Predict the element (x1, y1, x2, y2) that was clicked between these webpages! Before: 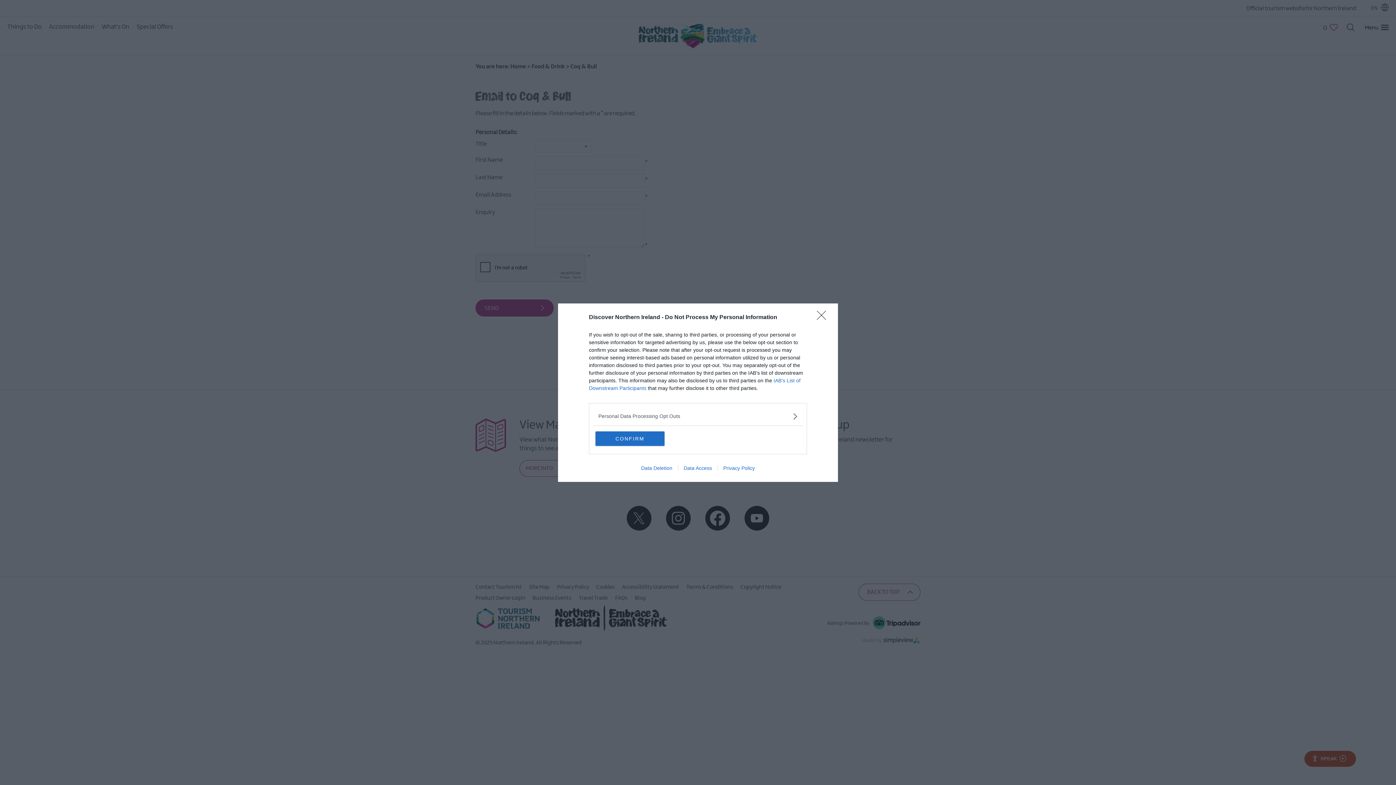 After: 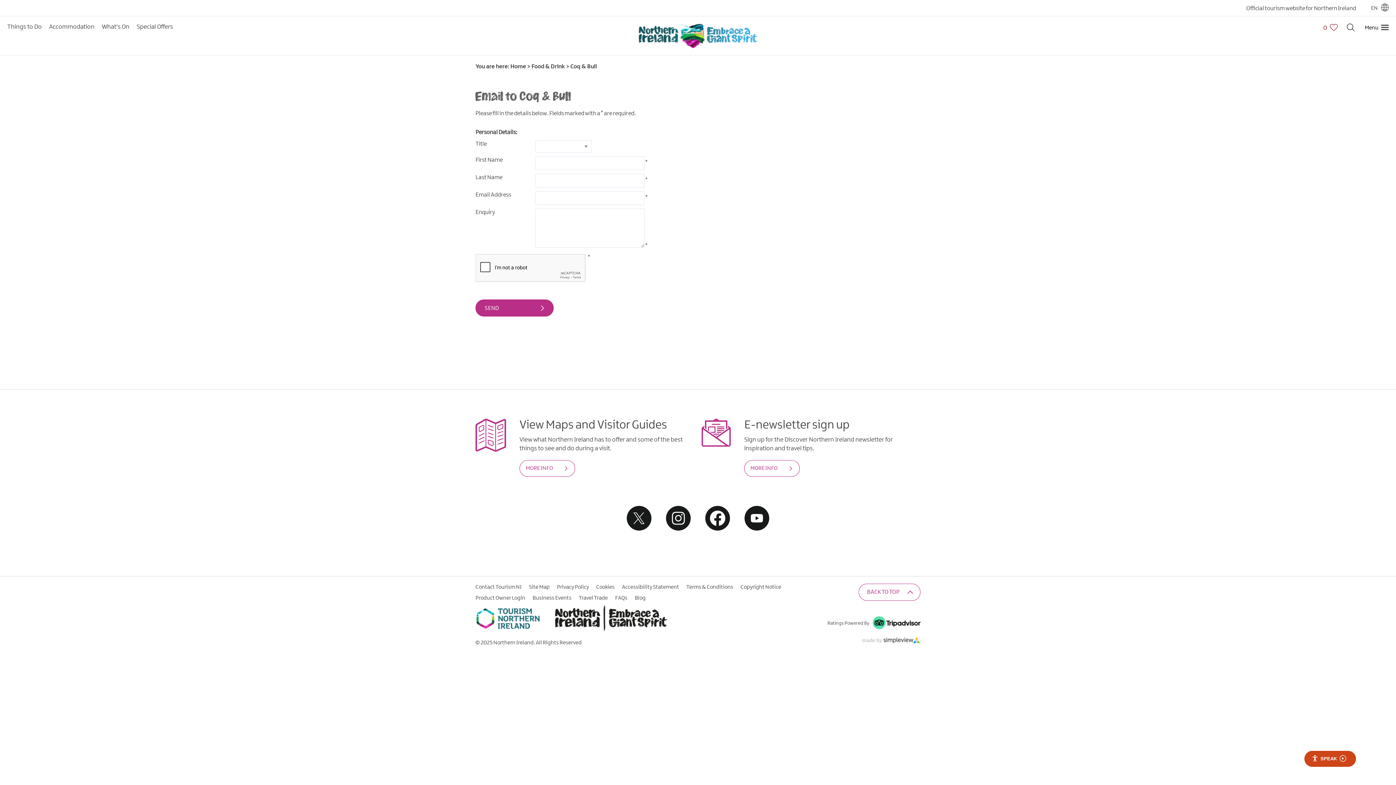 Action: label: Close bbox: (817, 310, 830, 324)